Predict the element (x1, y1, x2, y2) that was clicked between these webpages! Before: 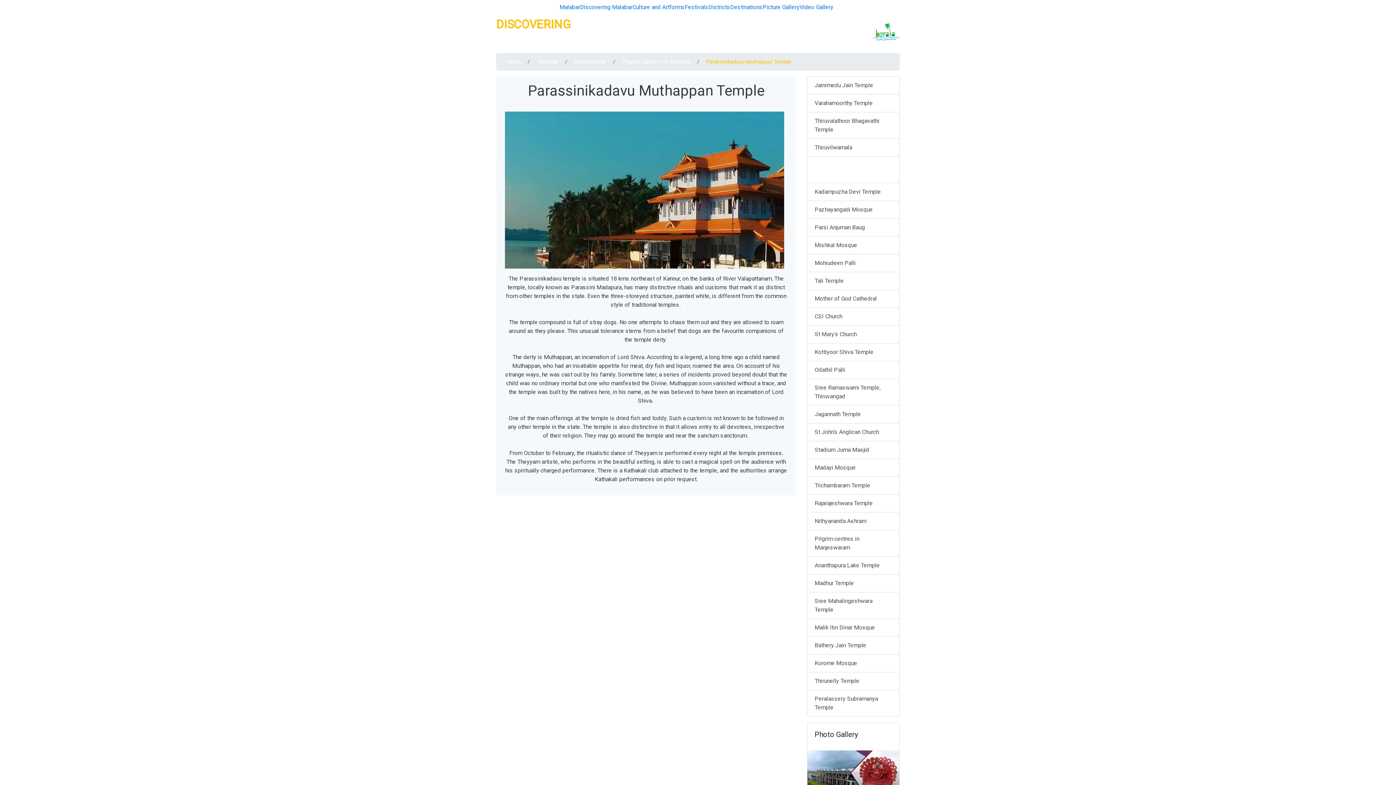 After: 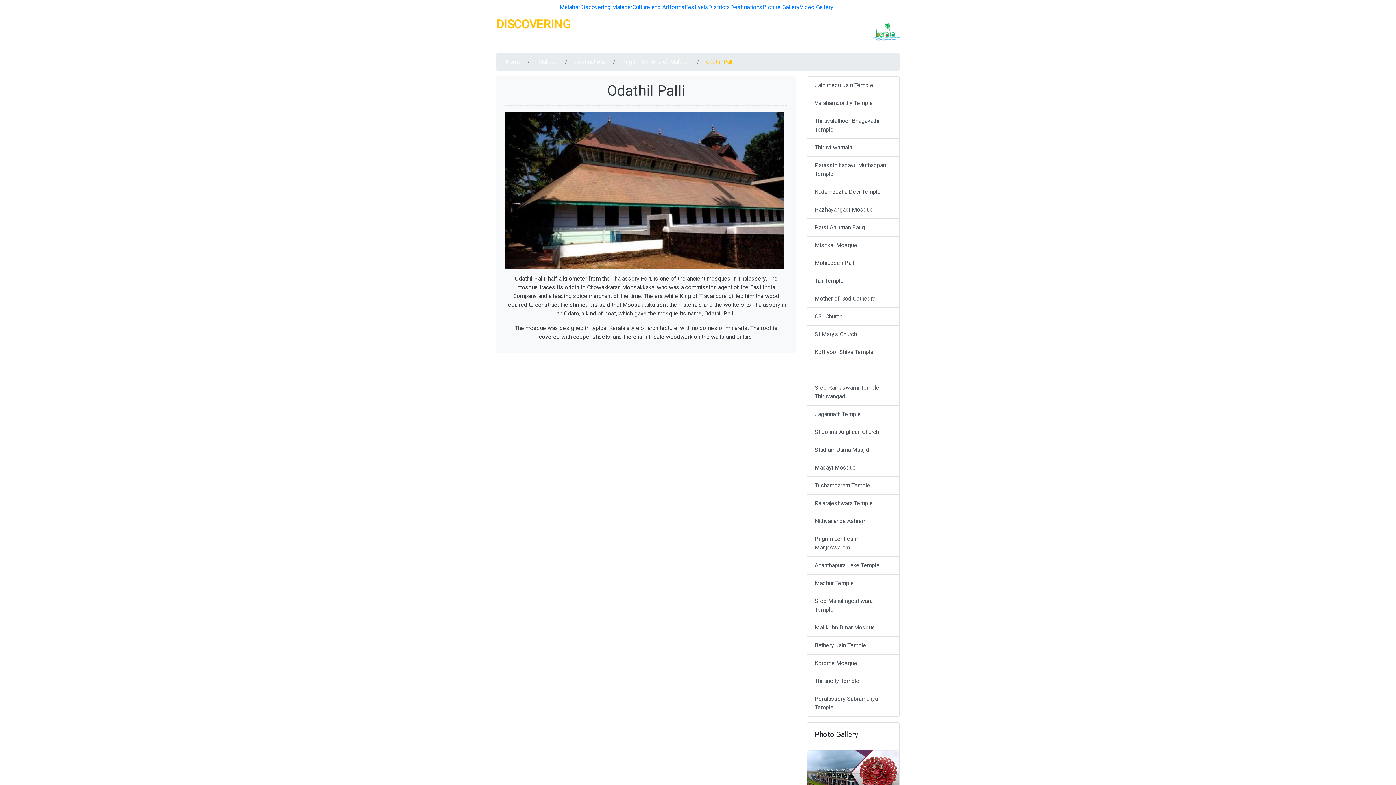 Action: label: Odathil Palli bbox: (807, 361, 900, 379)